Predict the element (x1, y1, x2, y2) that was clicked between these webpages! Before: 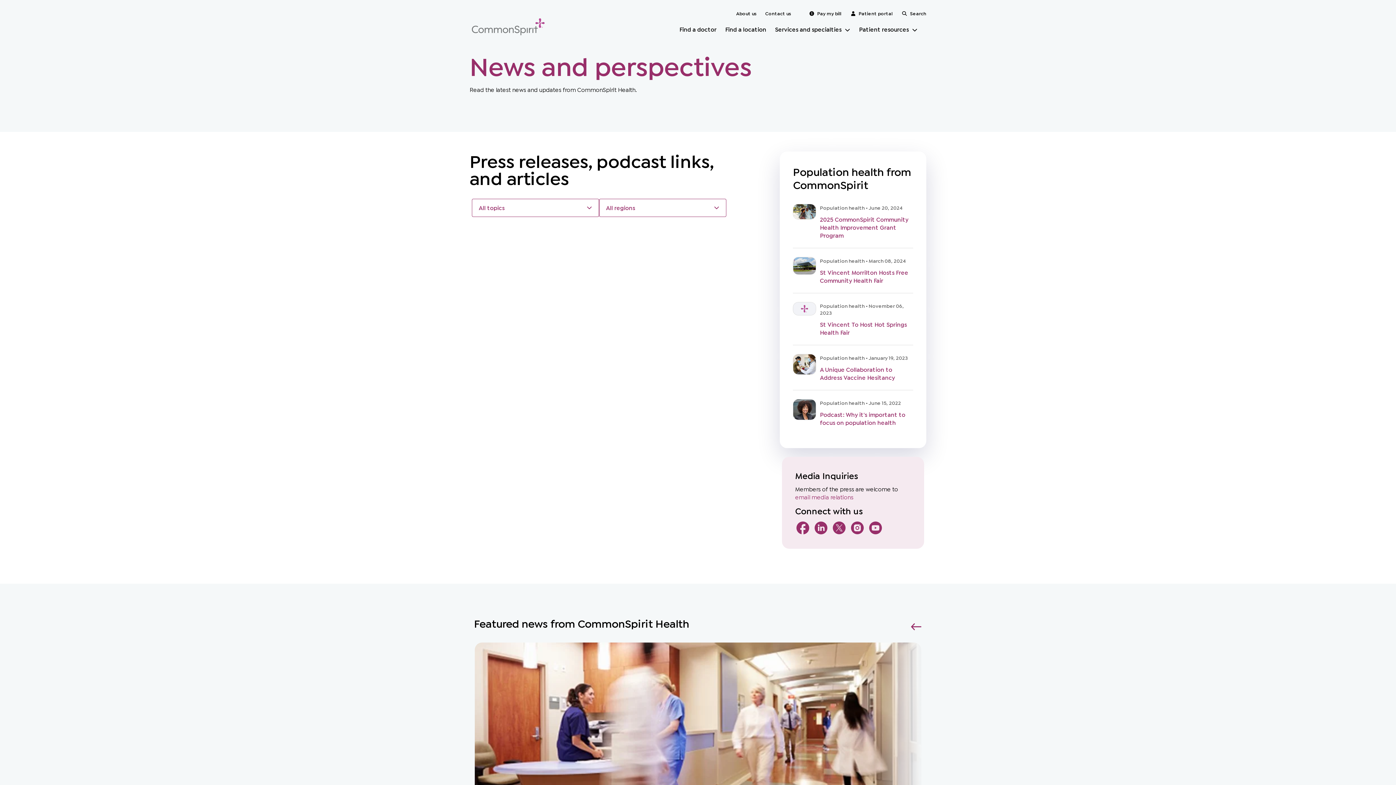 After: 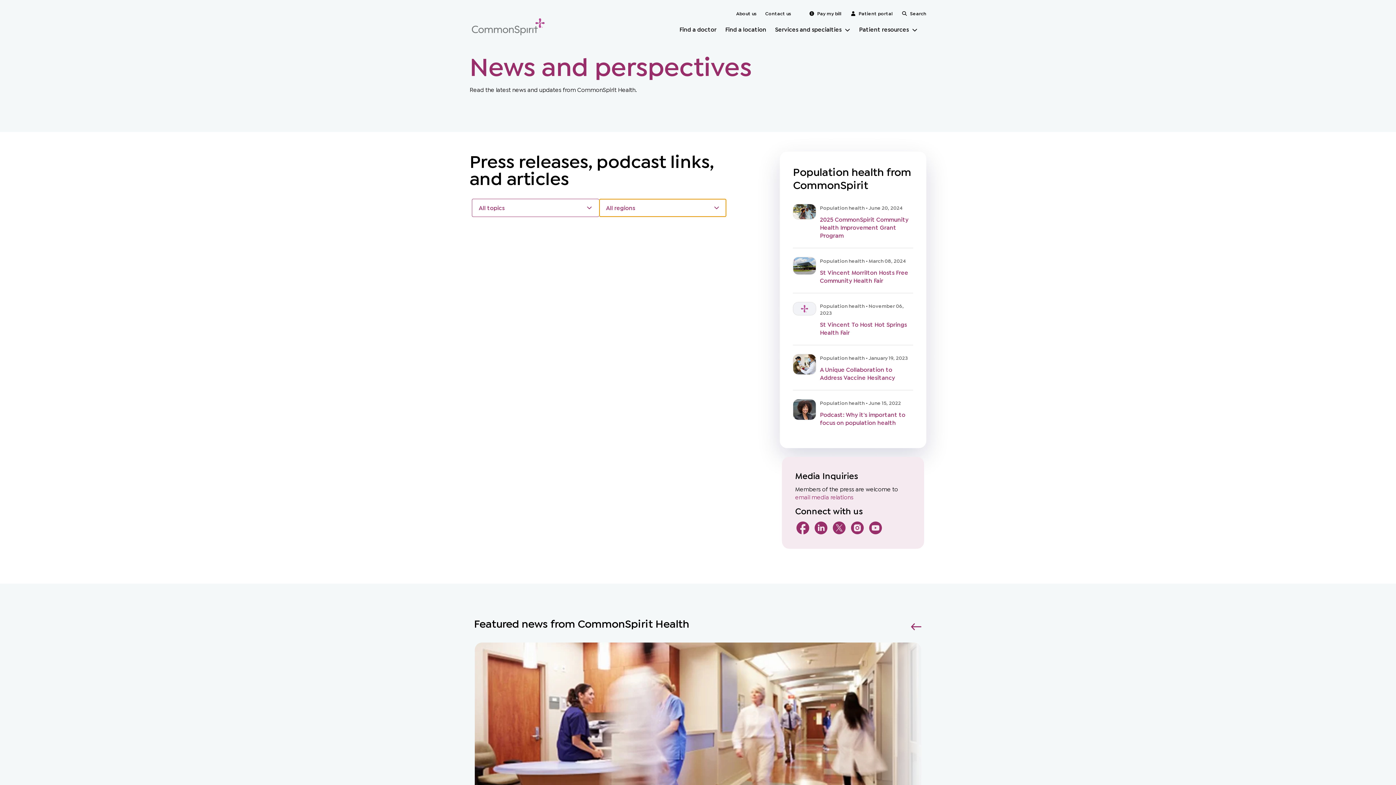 Action: label: All regions bbox: (599, 198, 726, 217)